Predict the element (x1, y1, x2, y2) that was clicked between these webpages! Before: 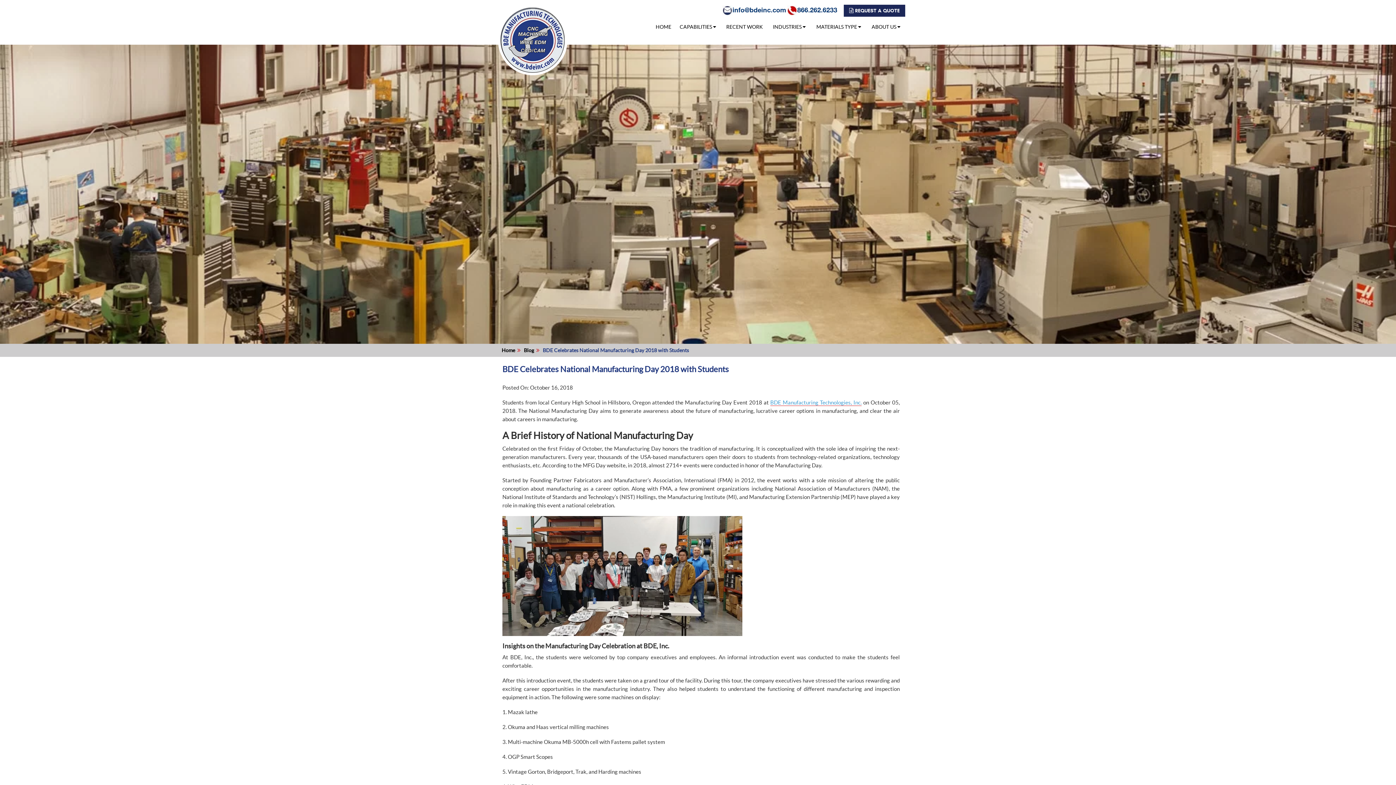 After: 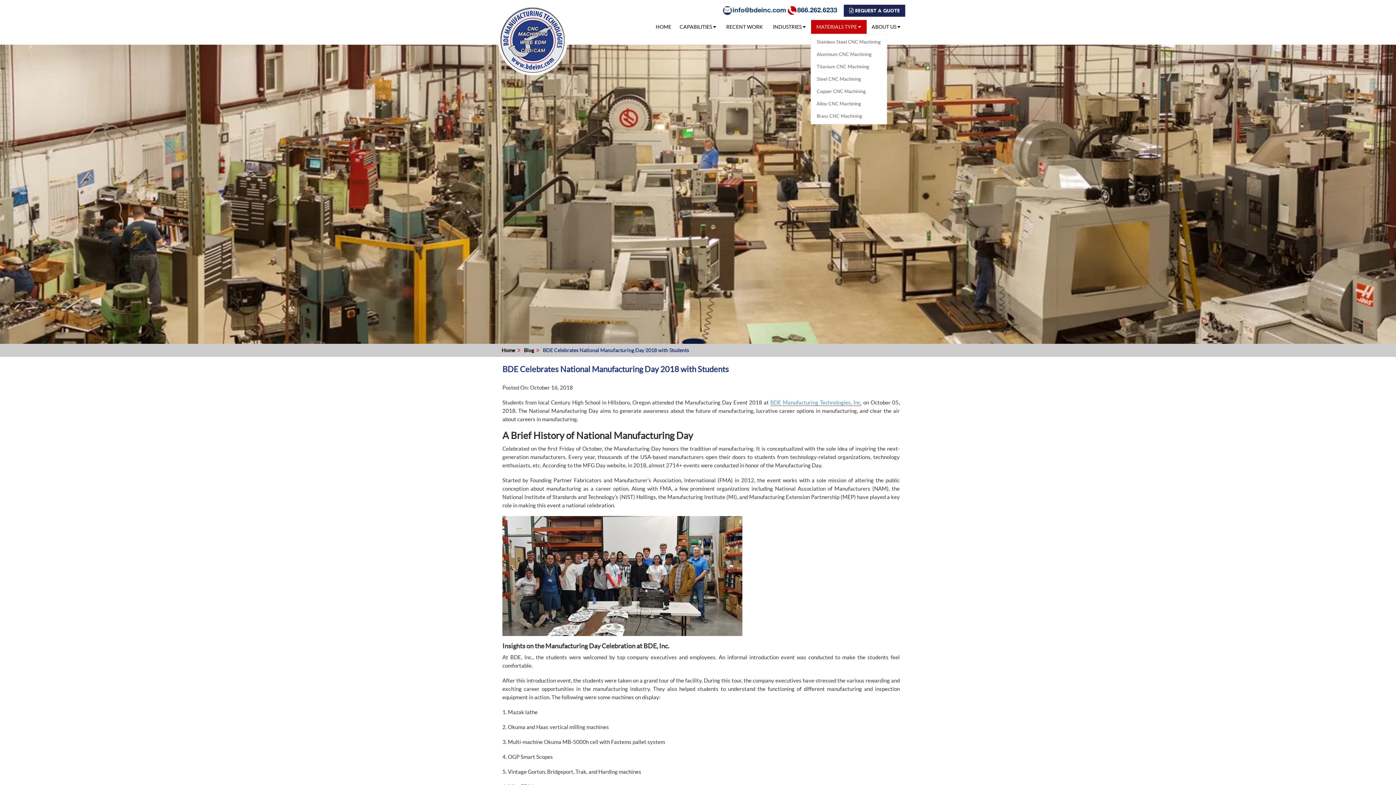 Action: bbox: (810, 19, 867, 34) label: MATERIALS TYPE 